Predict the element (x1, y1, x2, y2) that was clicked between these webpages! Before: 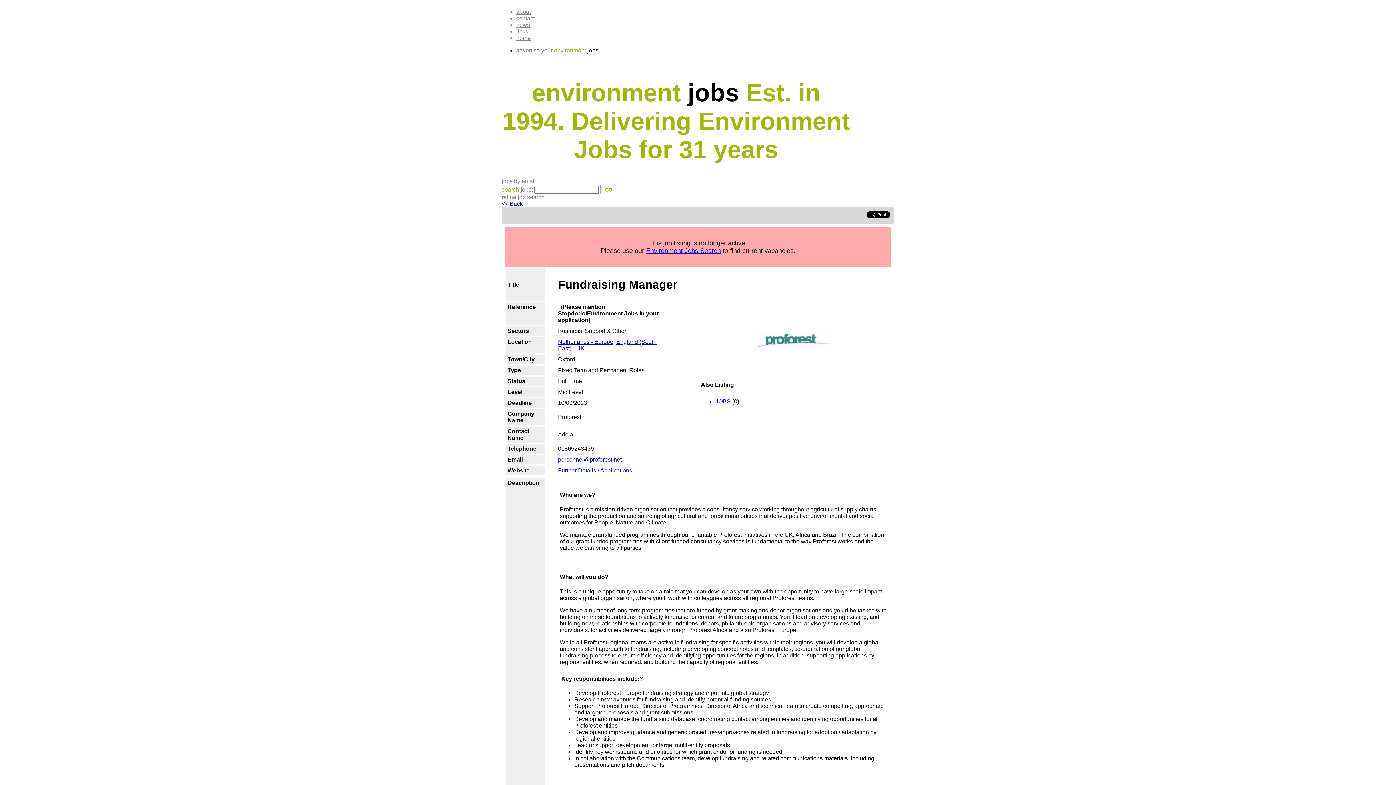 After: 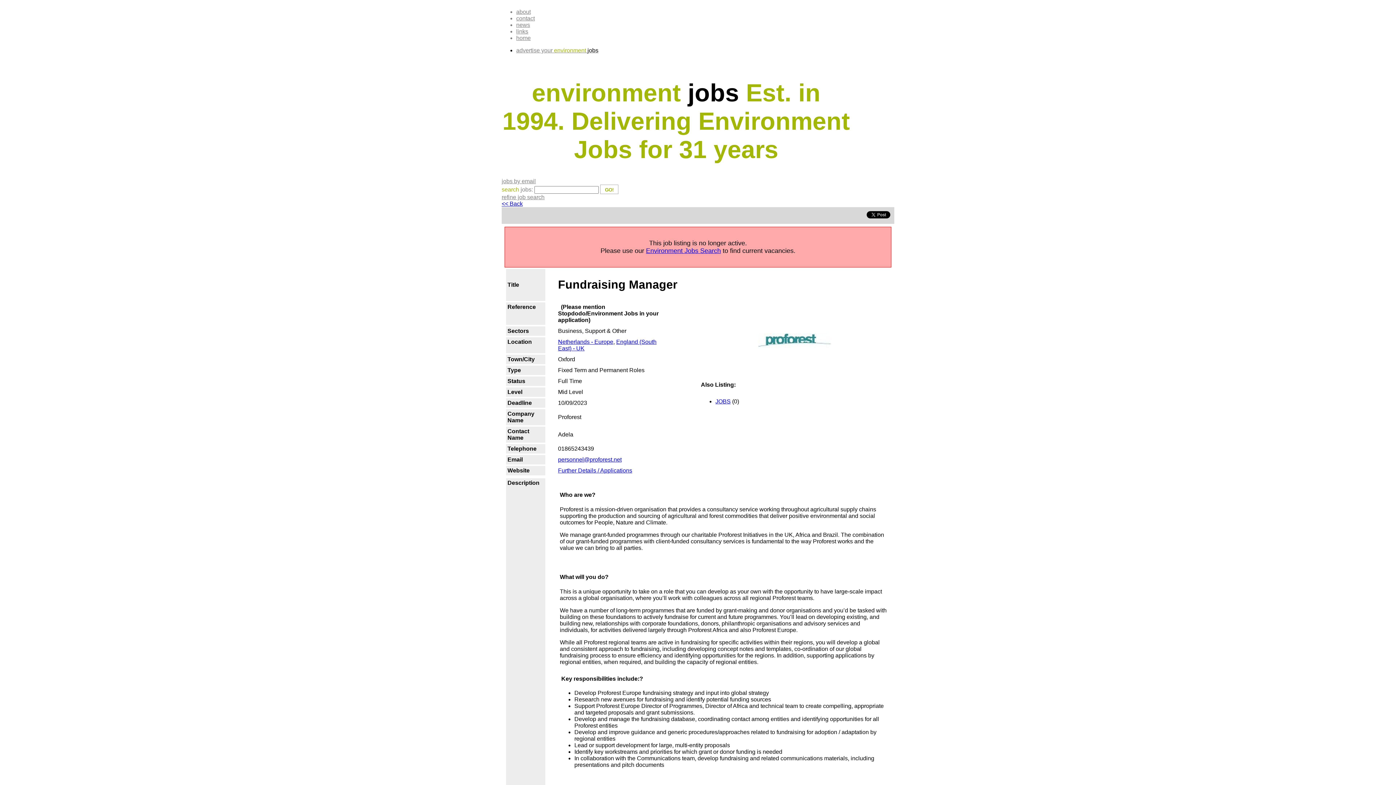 Action: bbox: (558, 467, 632, 473) label: Further Details / Applications